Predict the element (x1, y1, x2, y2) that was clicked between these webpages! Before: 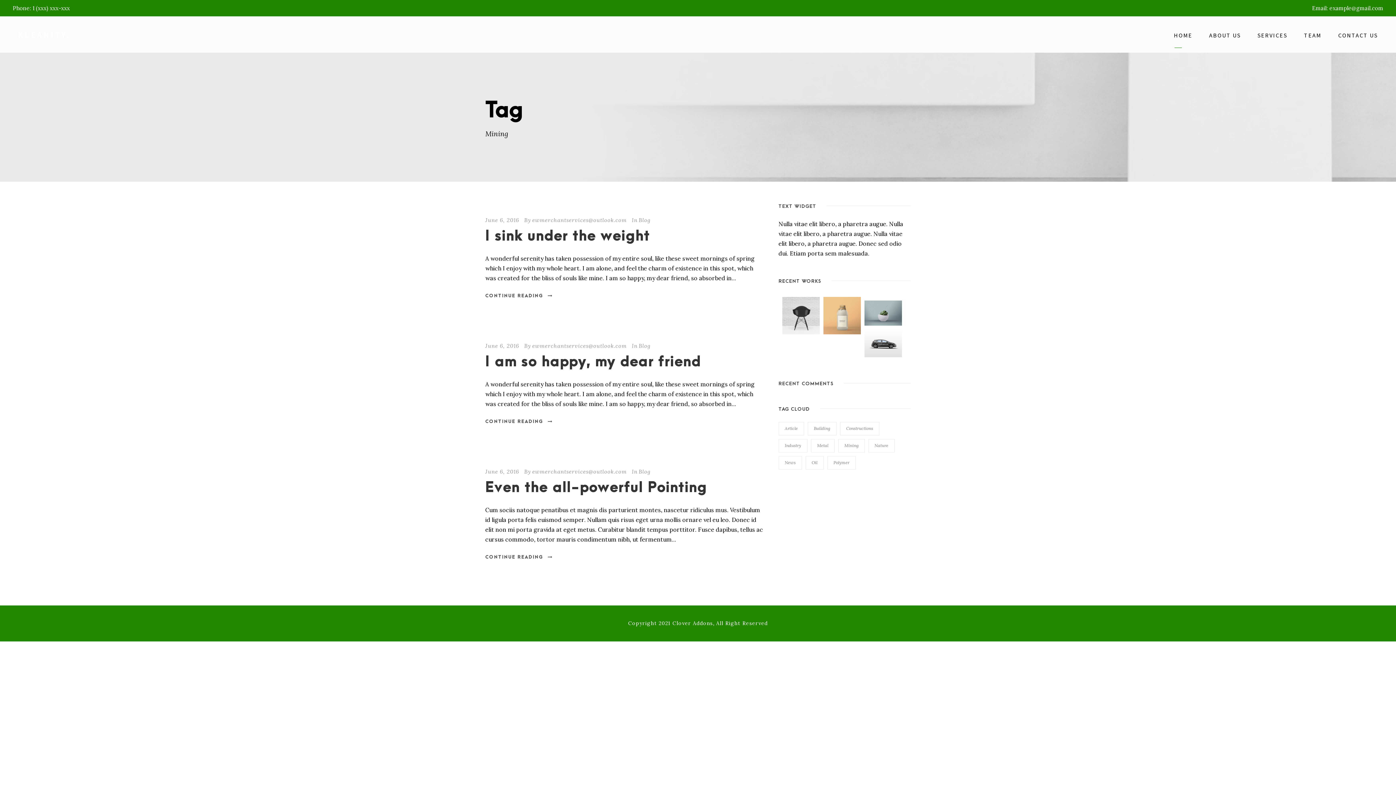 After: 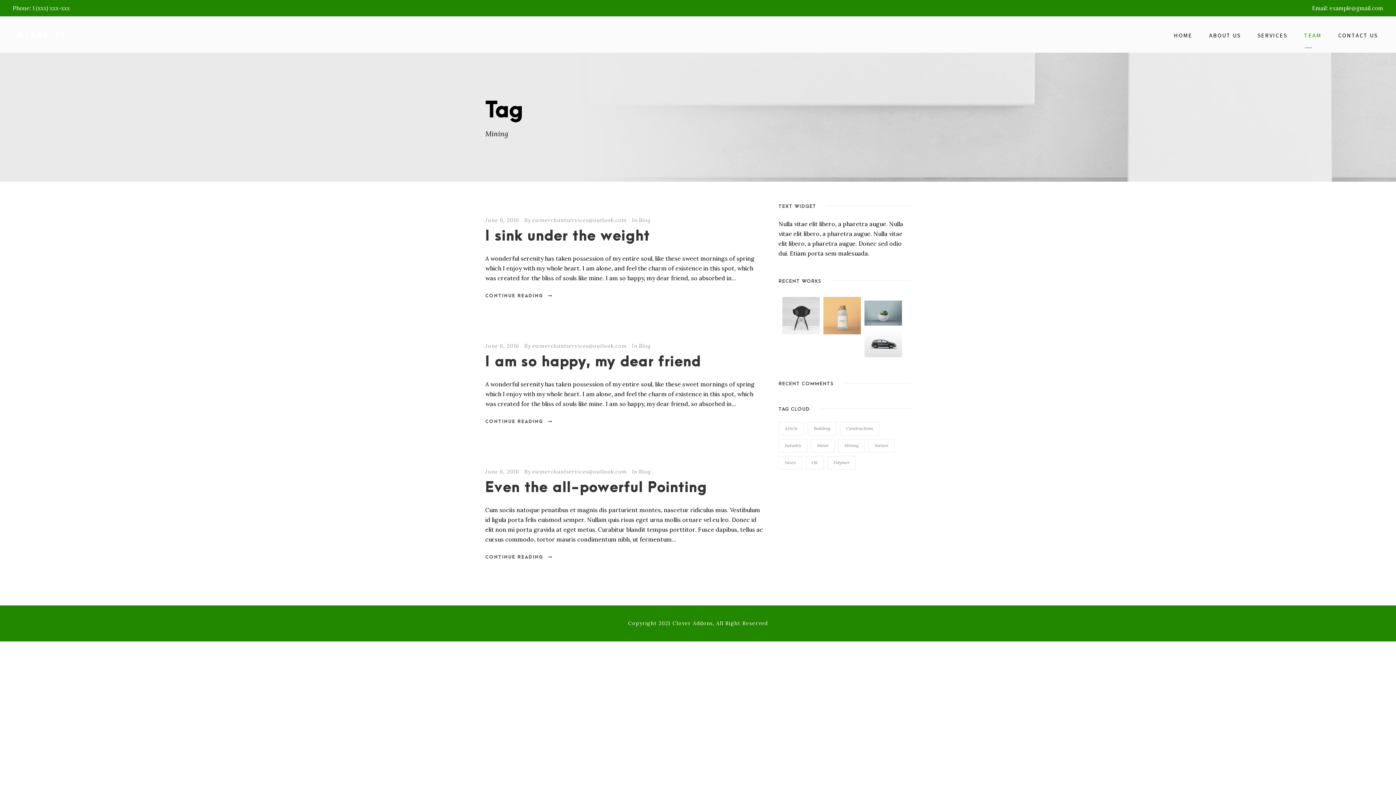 Action: bbox: (1304, 30, 1321, 47) label: TEAM